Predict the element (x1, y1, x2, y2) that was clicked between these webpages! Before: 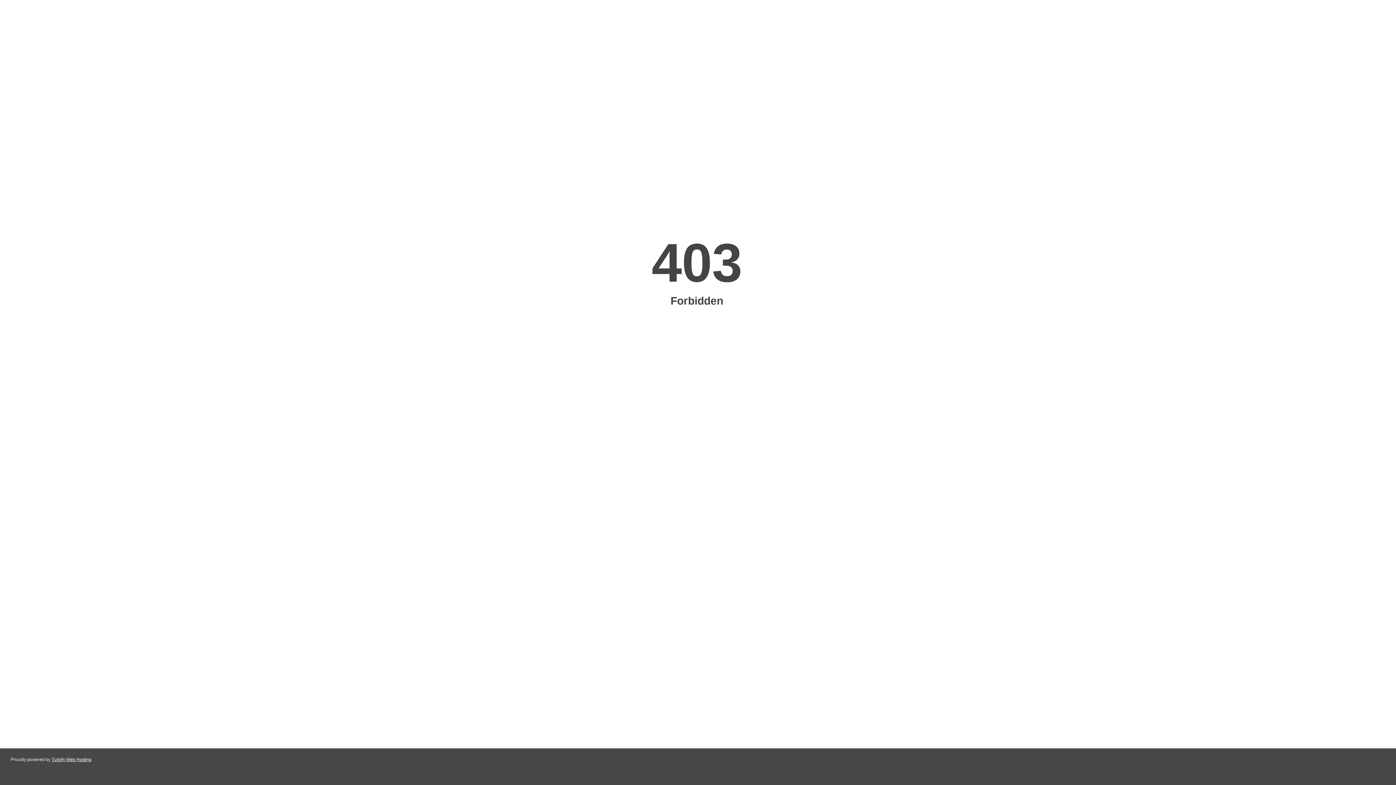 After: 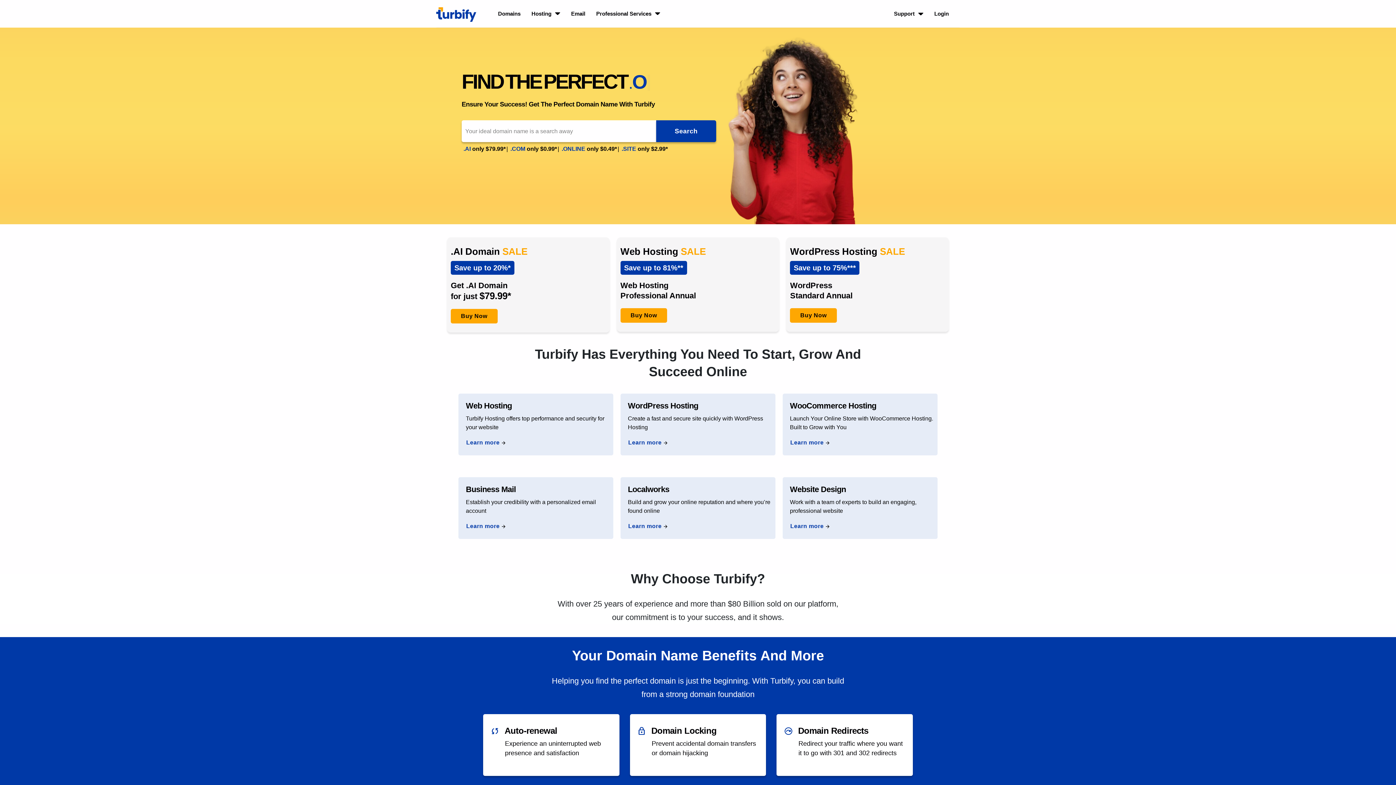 Action: bbox: (51, 757, 91, 762) label: Turbify Web Hosting